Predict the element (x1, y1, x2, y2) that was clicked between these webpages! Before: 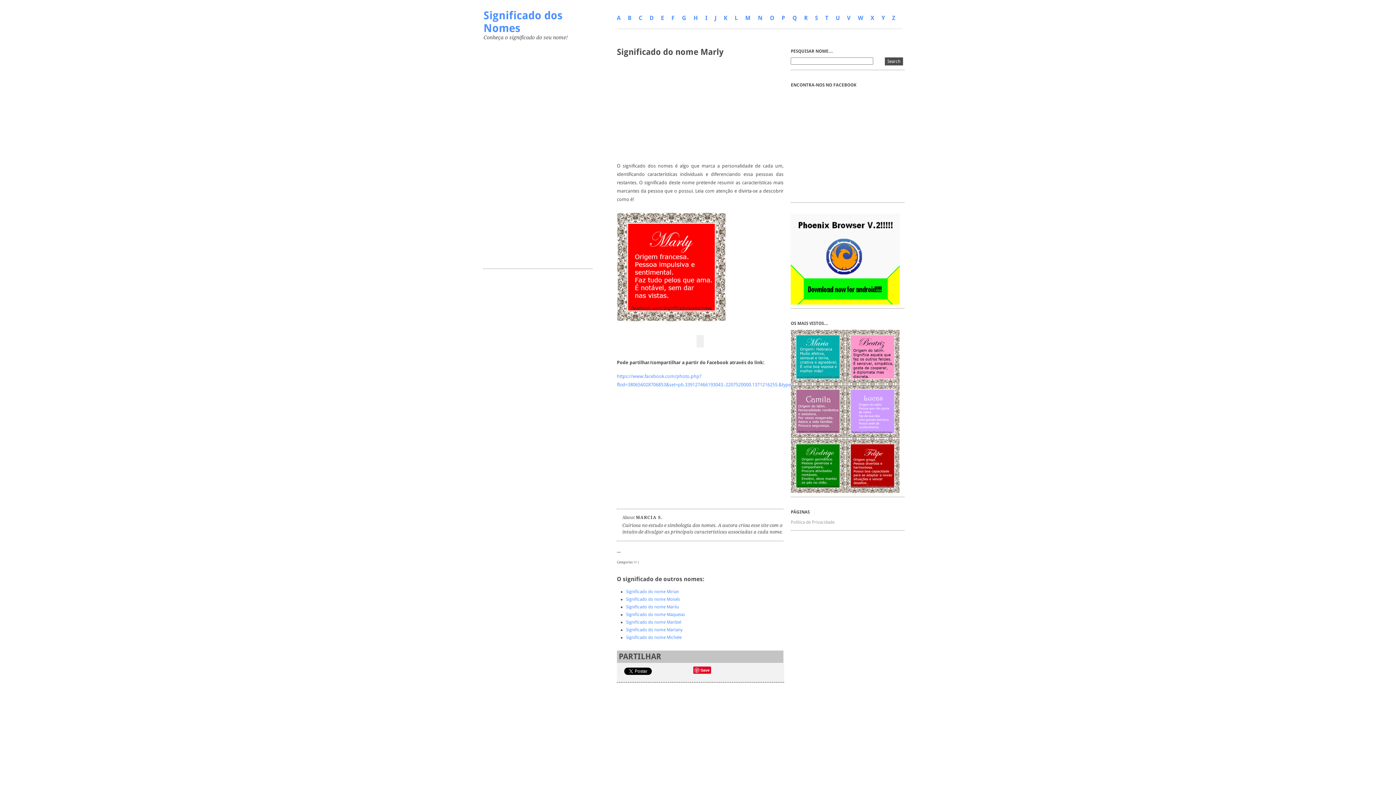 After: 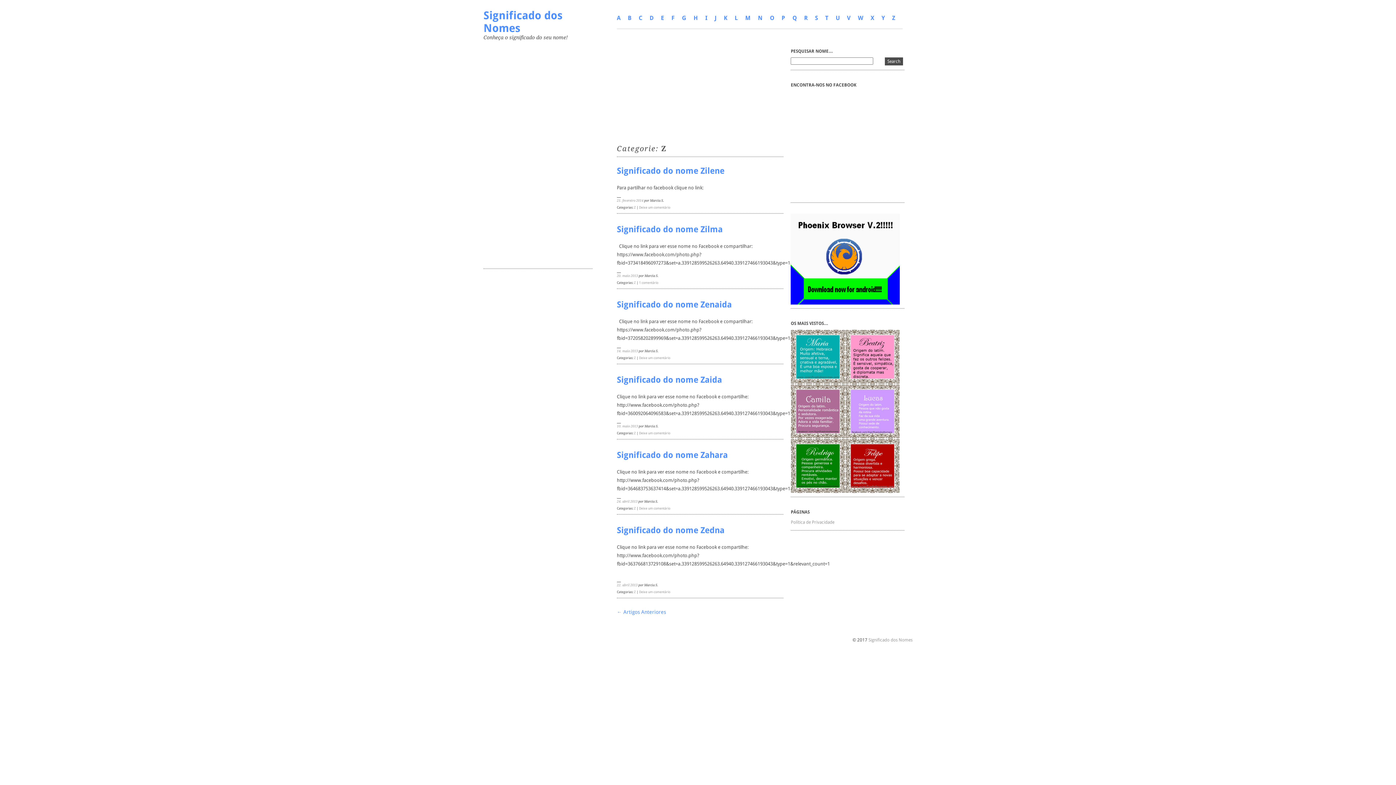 Action: bbox: (892, 14, 895, 21) label: Z